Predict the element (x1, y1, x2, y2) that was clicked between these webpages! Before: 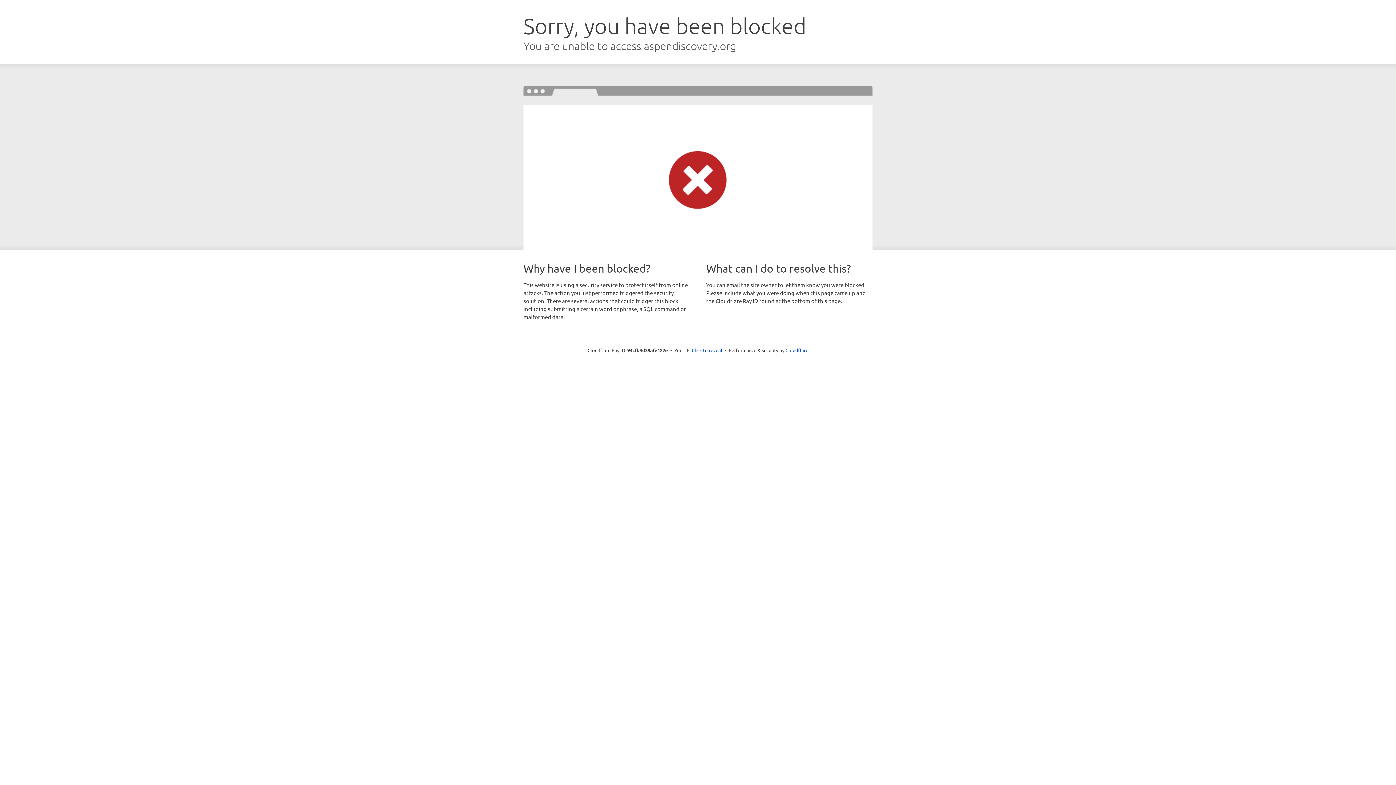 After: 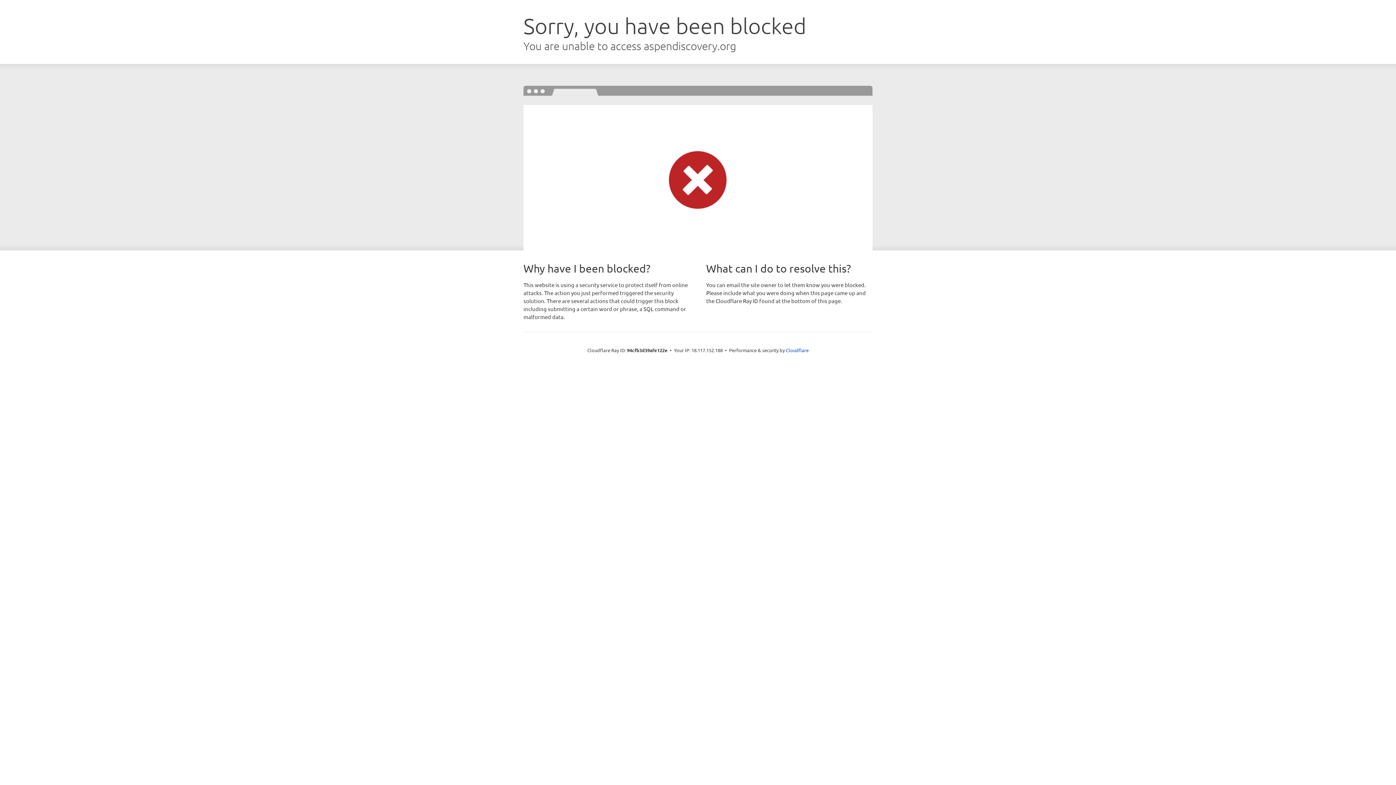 Action: bbox: (692, 346, 722, 353) label: Click to reveal